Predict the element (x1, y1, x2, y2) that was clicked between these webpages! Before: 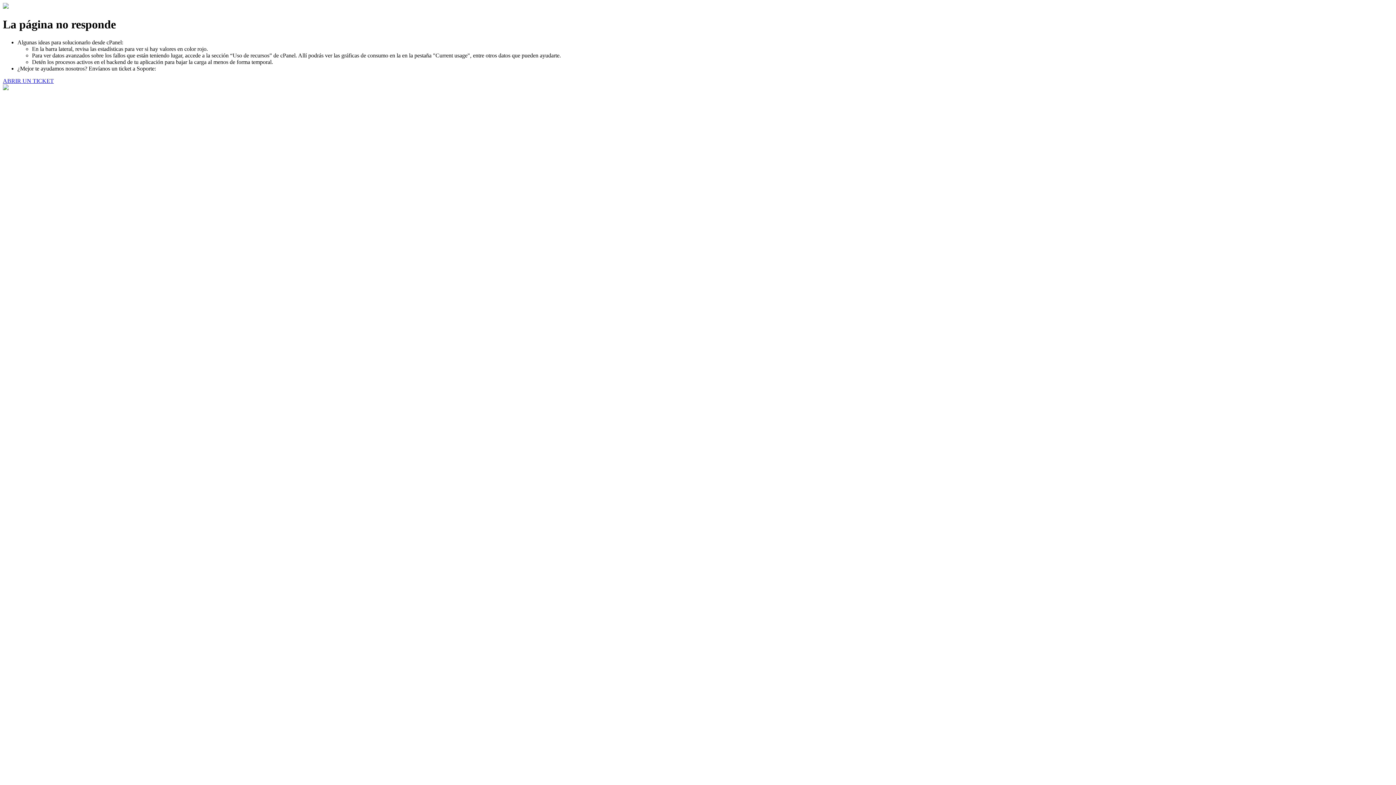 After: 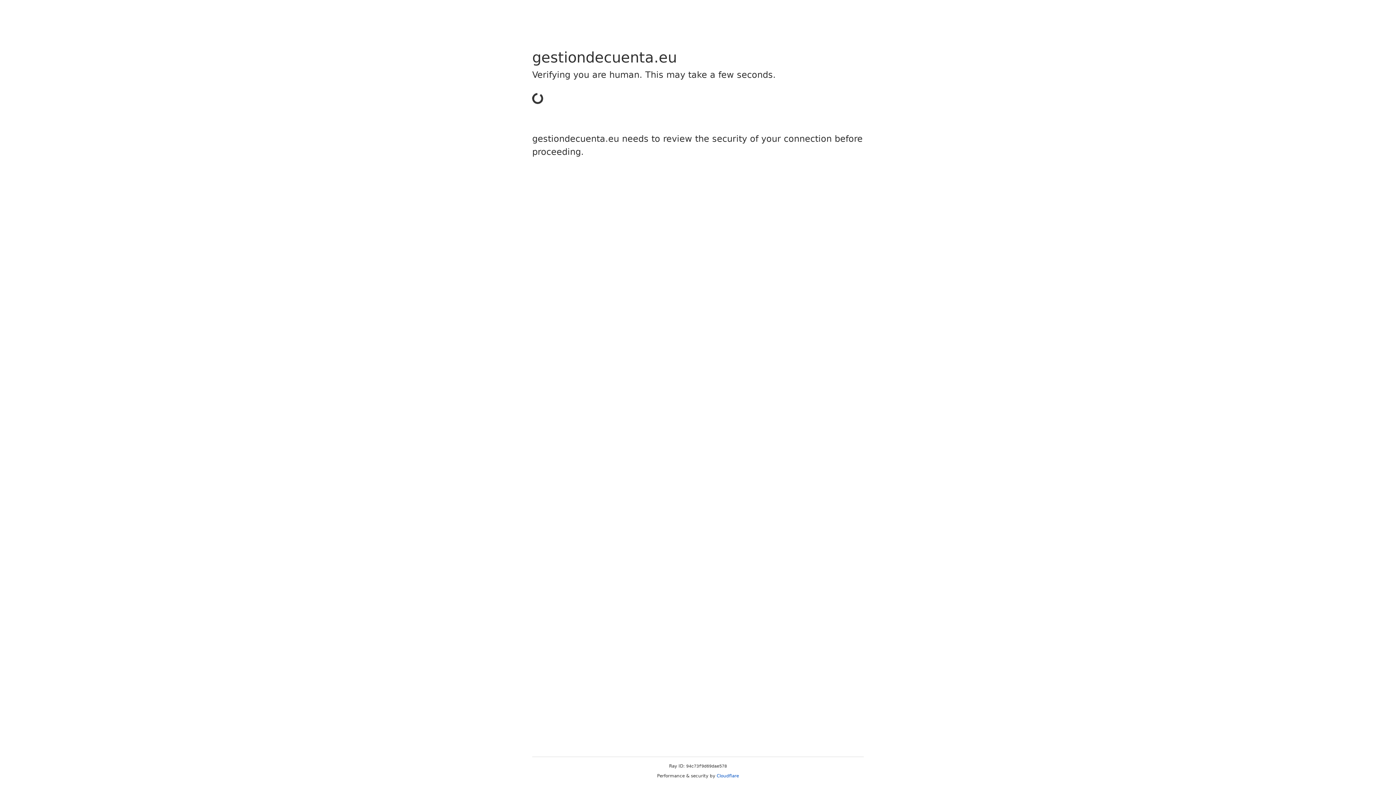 Action: label: ABRIR UN TICKET bbox: (2, 77, 53, 83)